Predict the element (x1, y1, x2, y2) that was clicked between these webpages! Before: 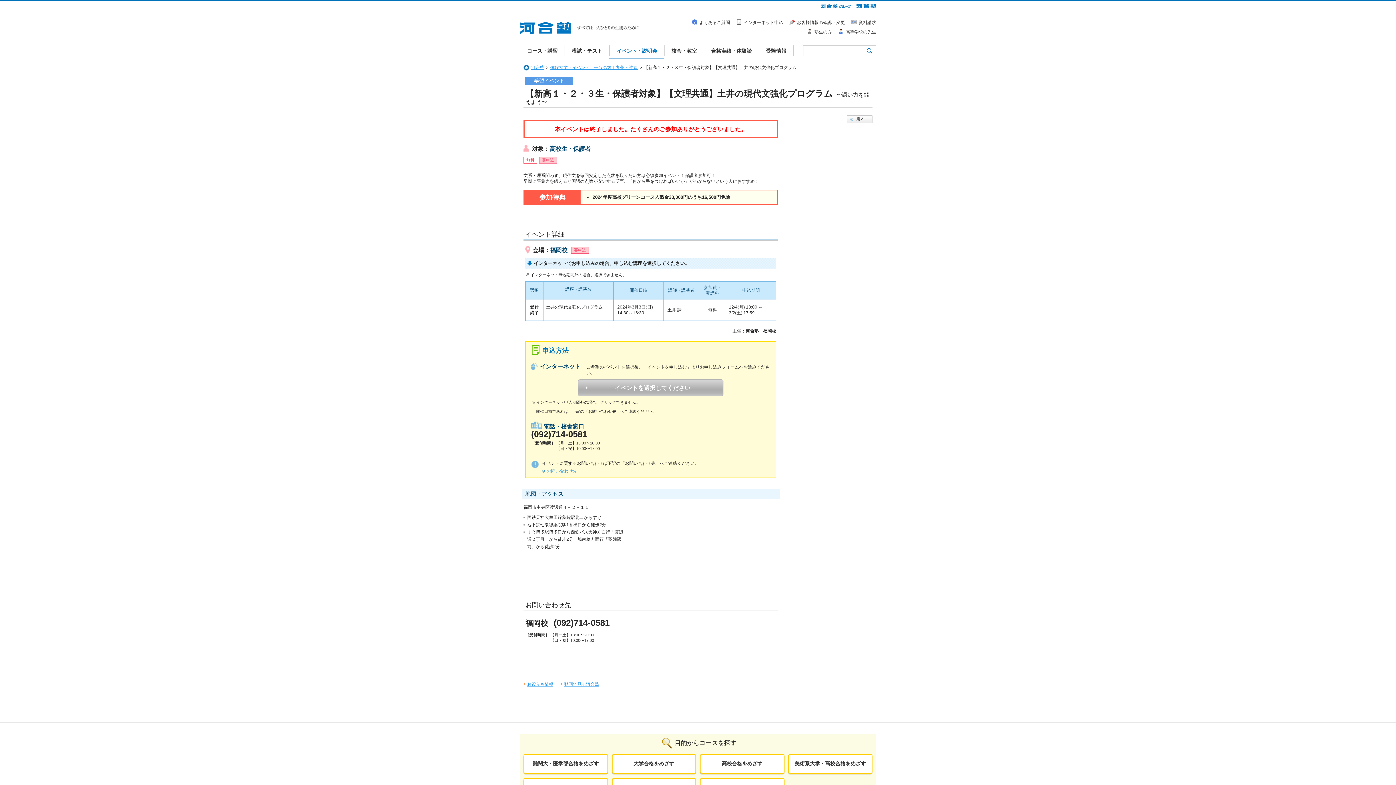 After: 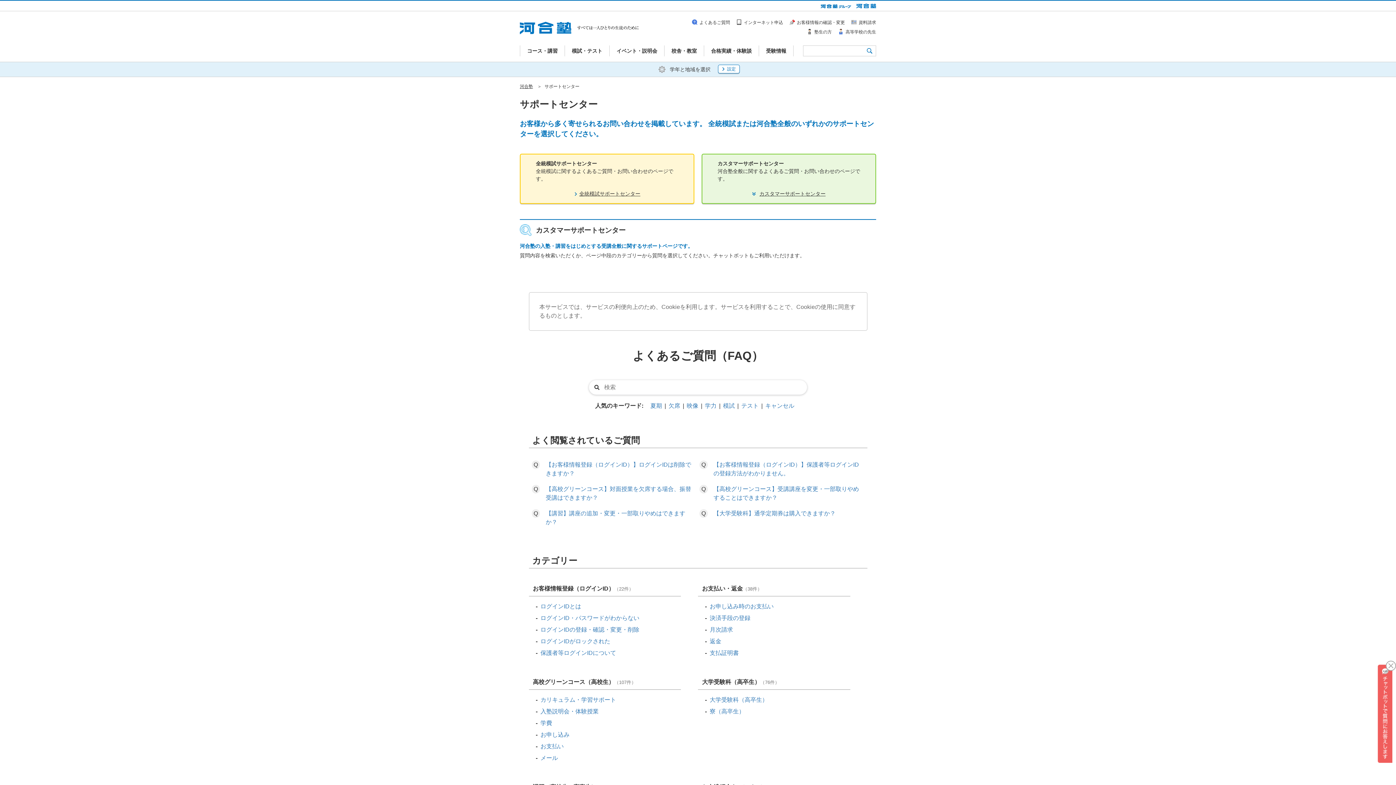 Action: bbox: (692, 19, 730, 25) label: よくあるご質問